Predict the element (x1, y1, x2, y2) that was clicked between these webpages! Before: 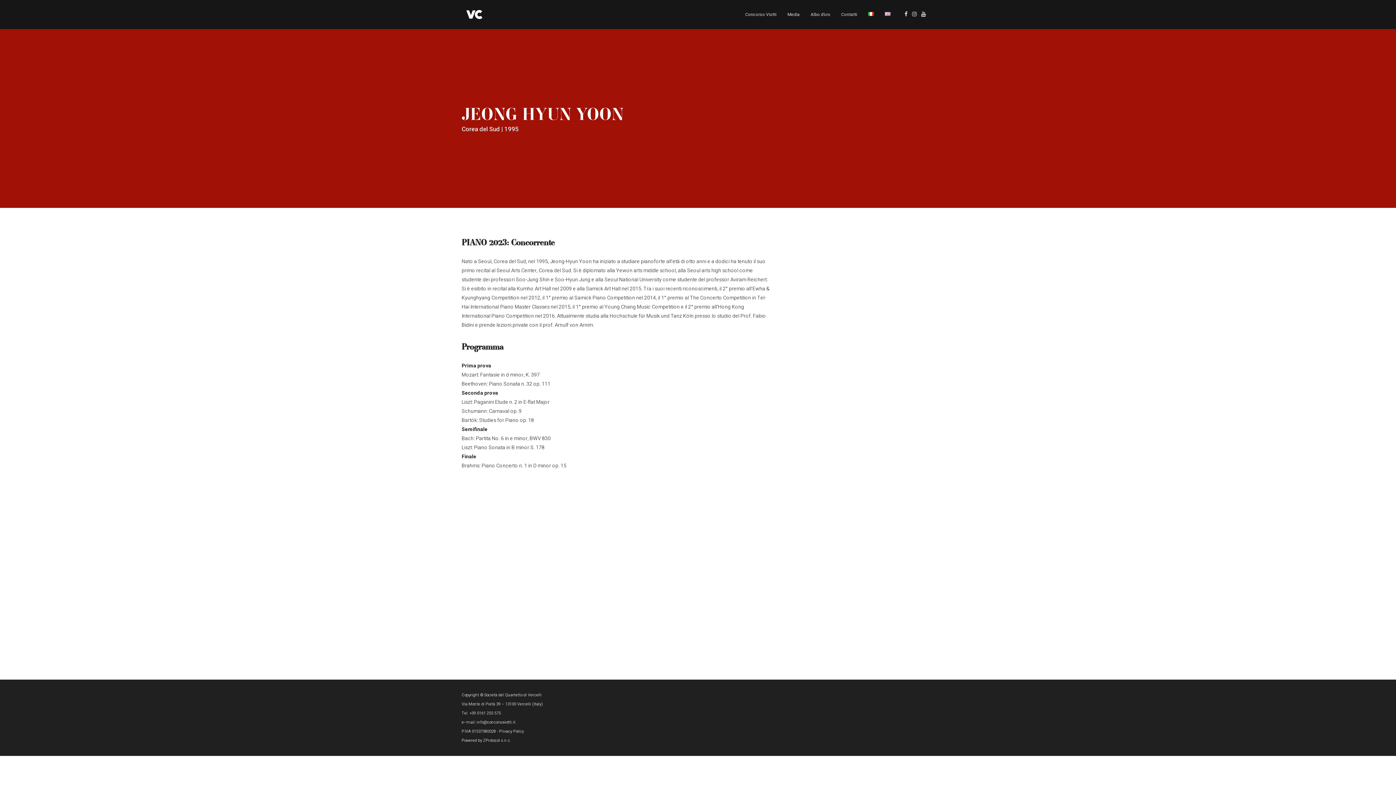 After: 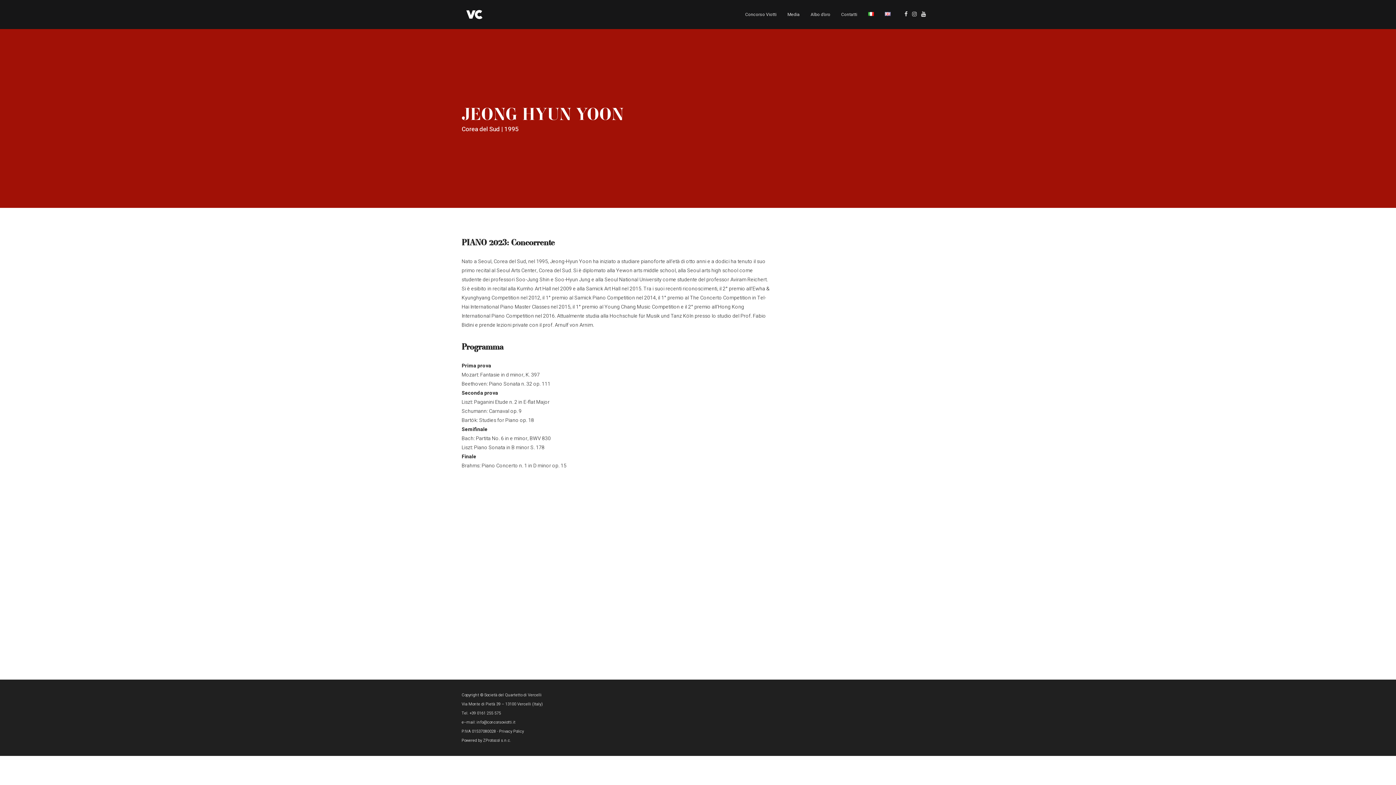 Action: bbox: (921, 10, 926, 18)